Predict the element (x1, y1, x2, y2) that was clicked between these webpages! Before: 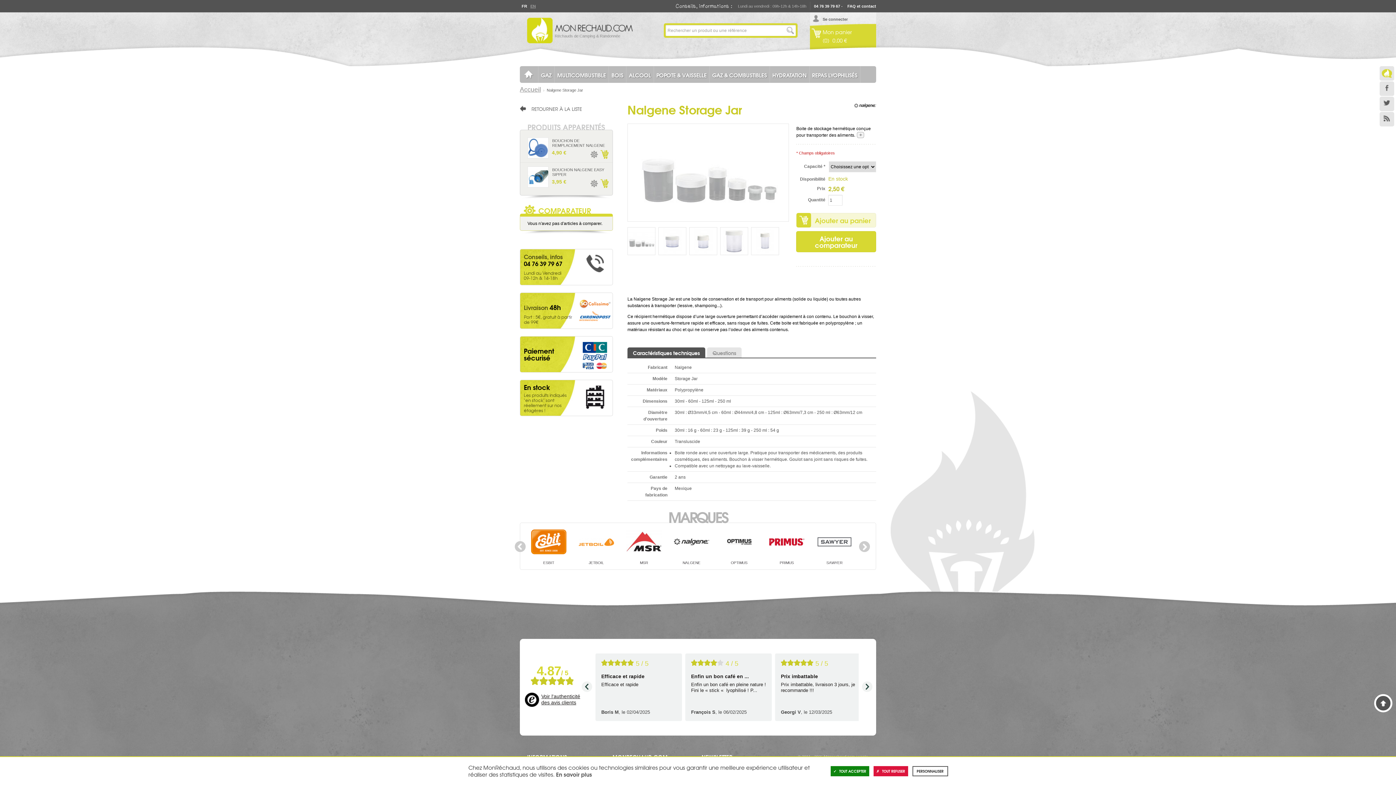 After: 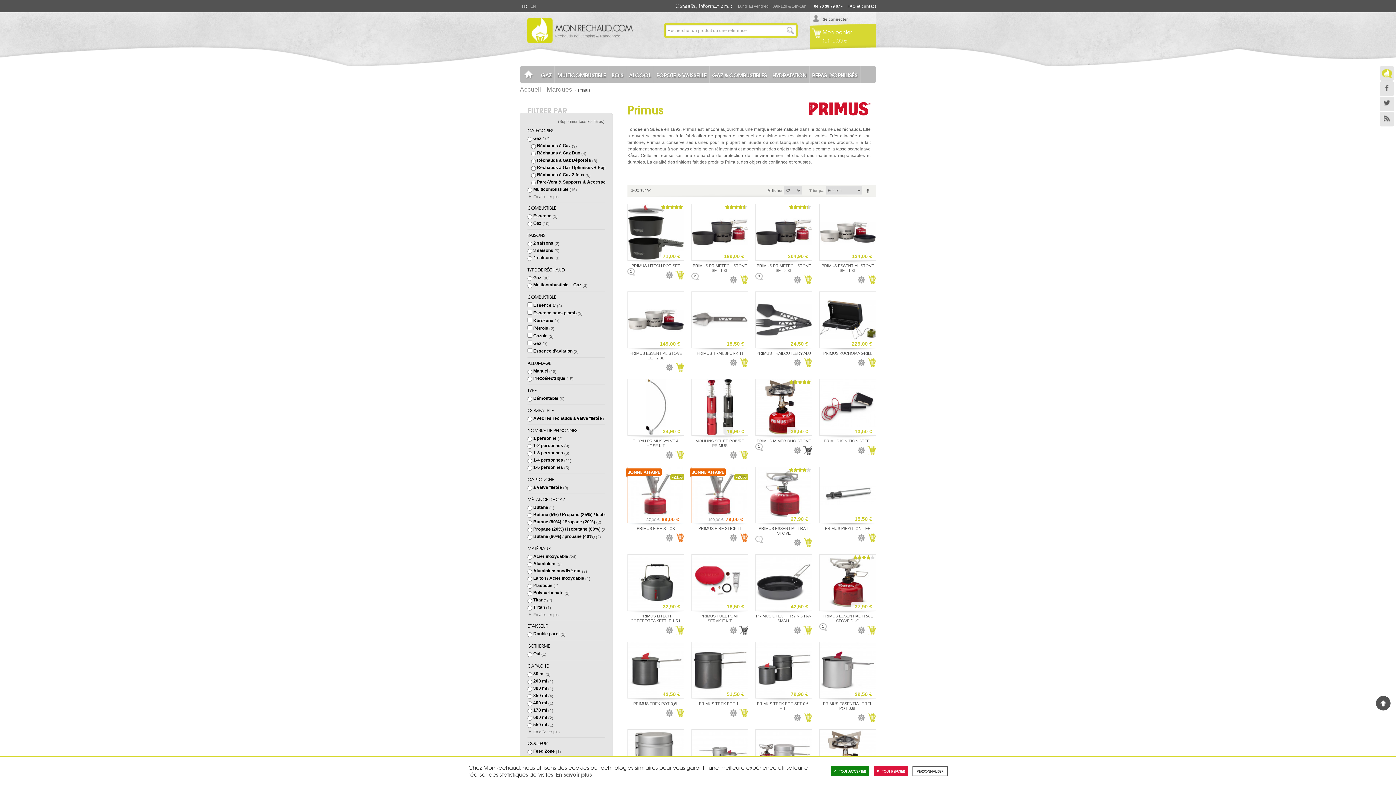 Action: label: PRIMUS bbox: (764, 524, 810, 565)